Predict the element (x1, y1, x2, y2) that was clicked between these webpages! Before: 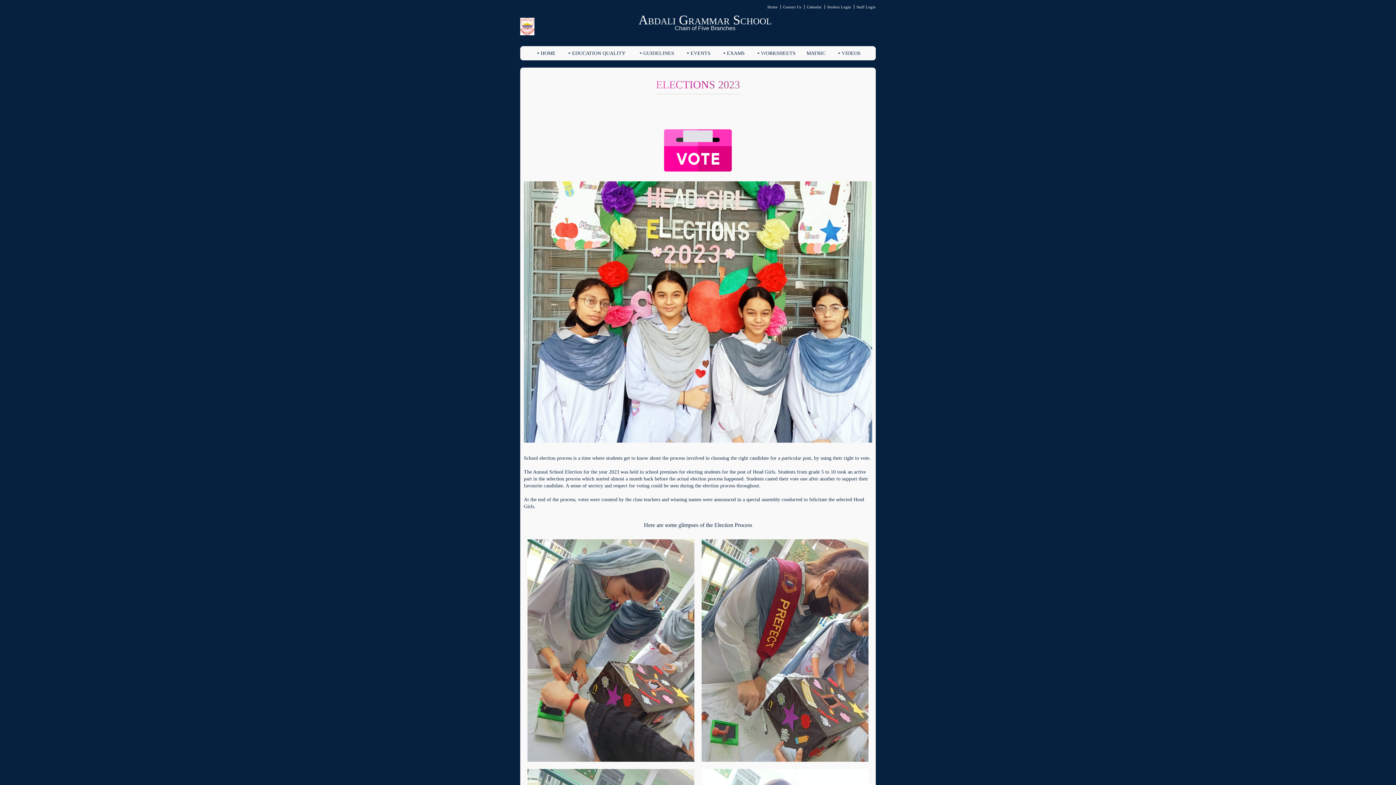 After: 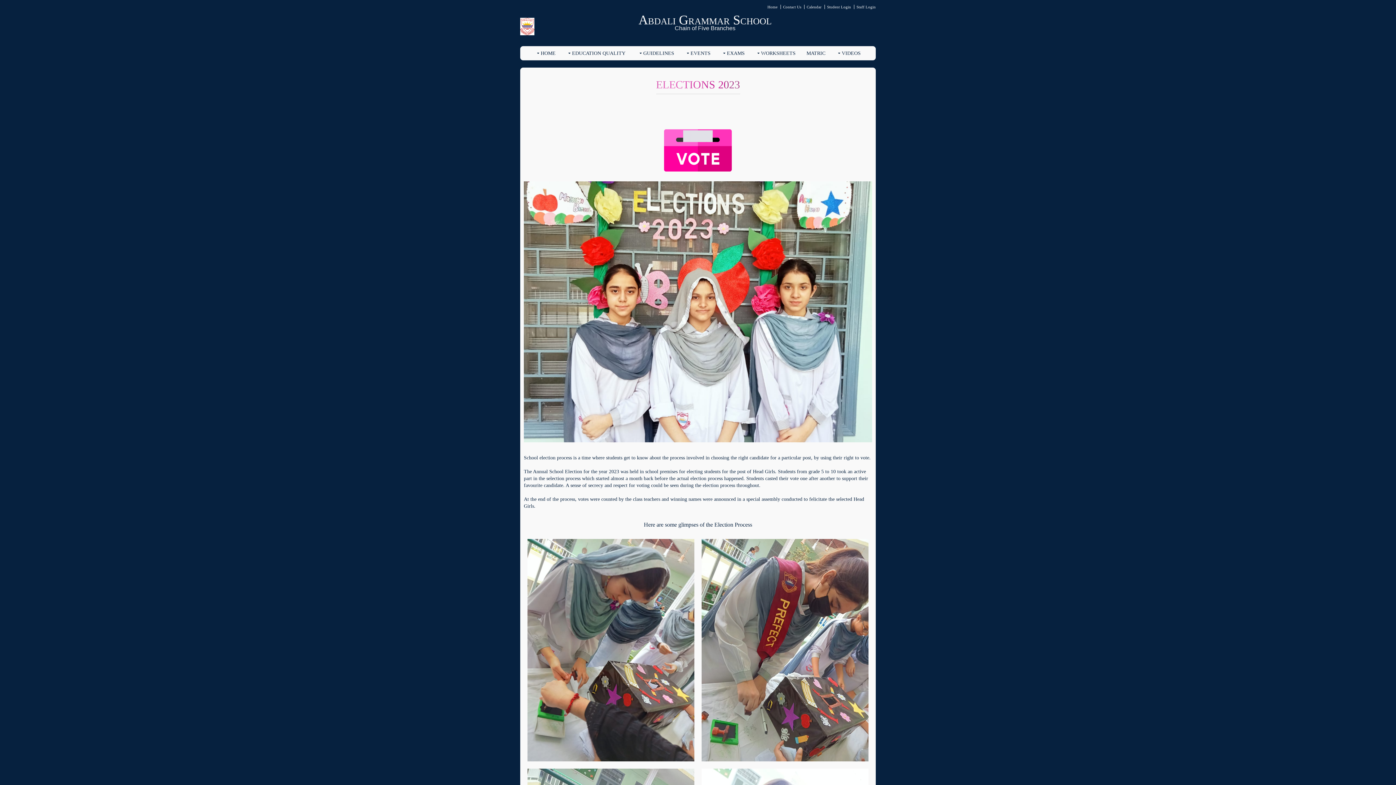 Action: bbox: (701, 647, 868, 652)